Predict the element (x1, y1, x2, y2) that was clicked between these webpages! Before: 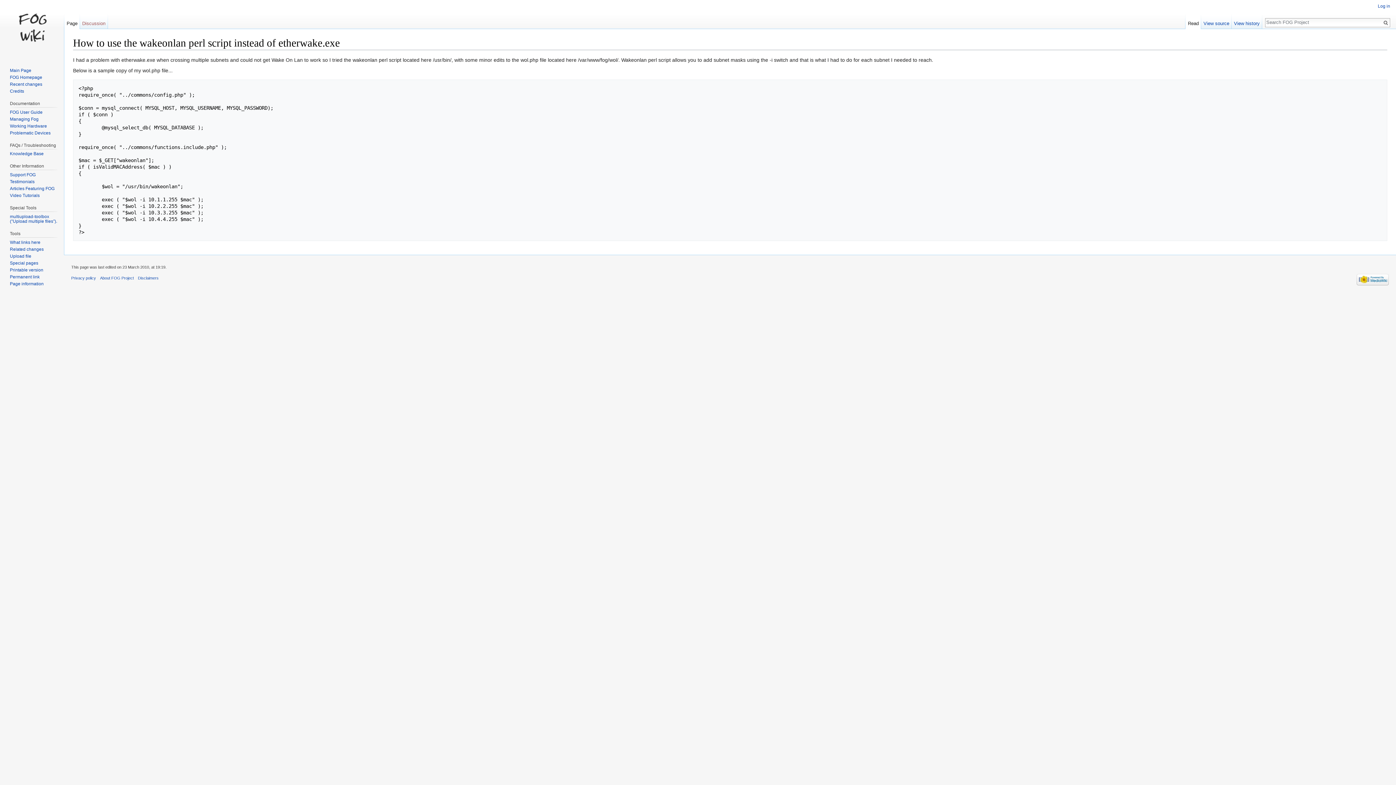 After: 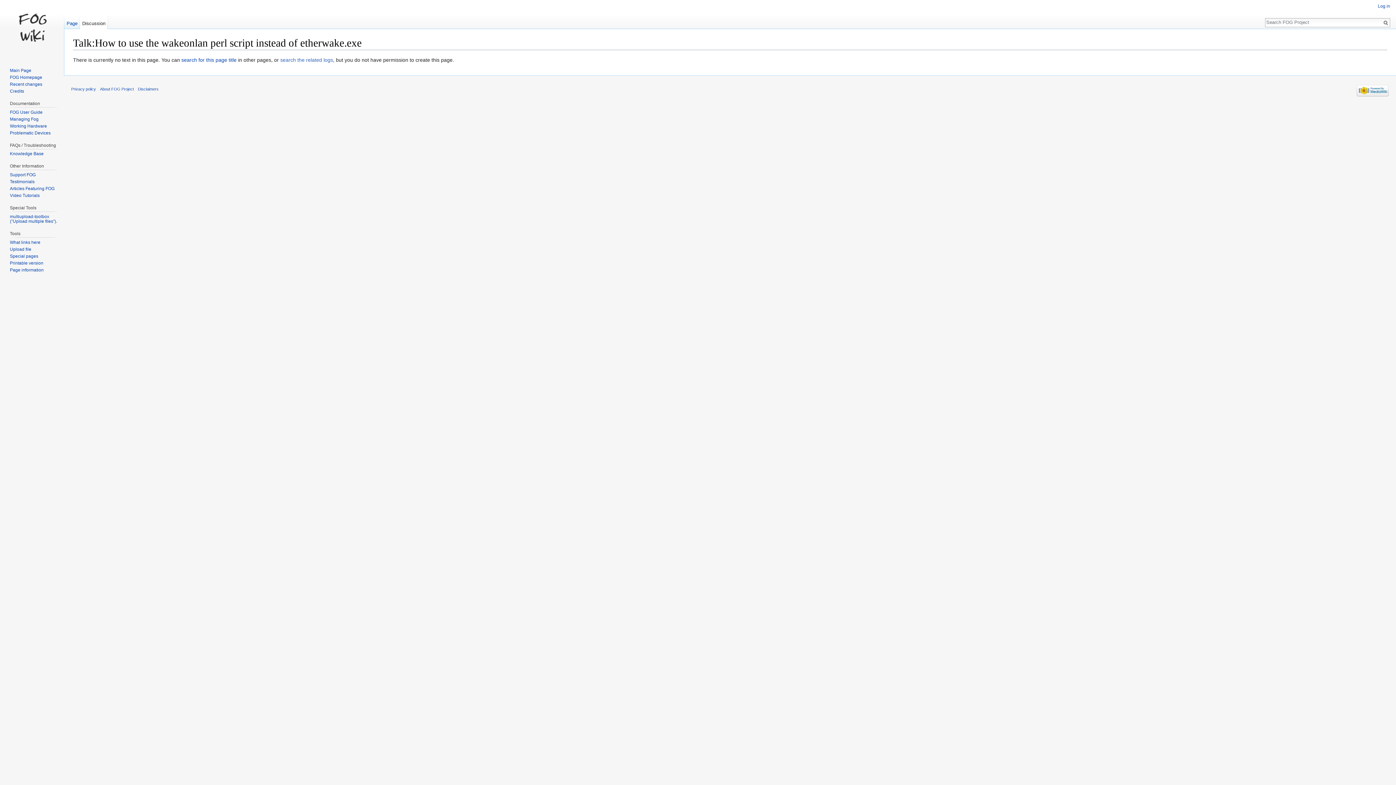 Action: bbox: (79, 14, 107, 29) label: Discussion